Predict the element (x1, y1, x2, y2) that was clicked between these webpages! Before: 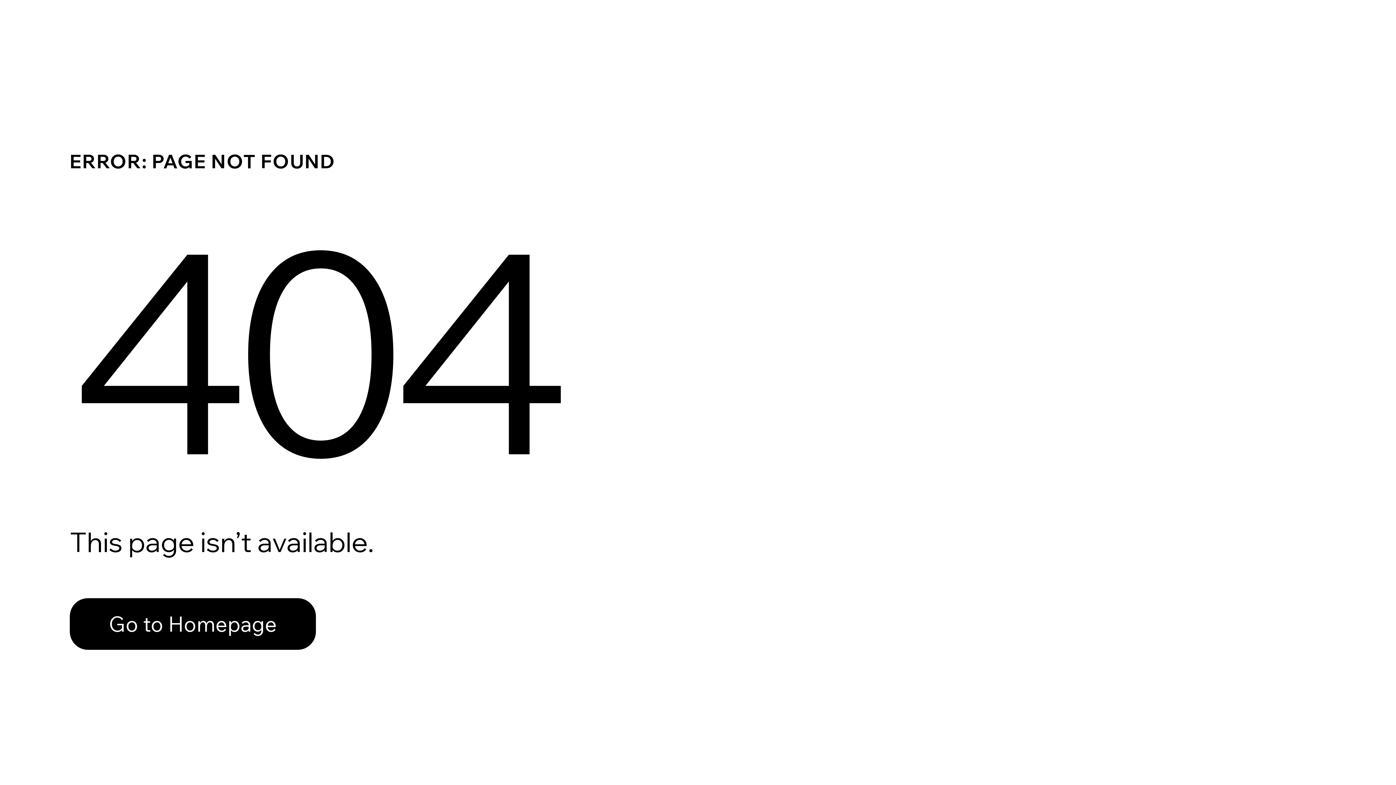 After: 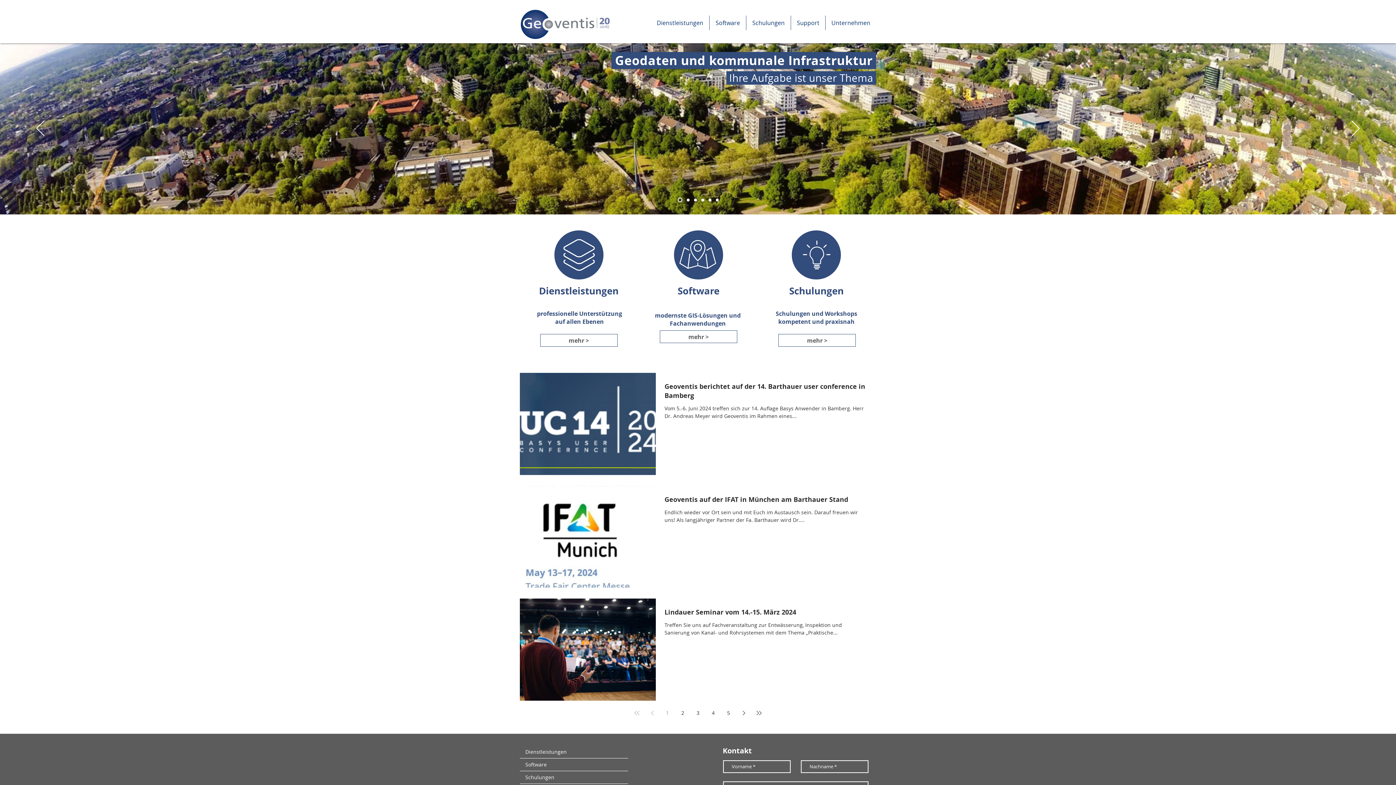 Action: label: Go to Homepage bbox: (69, 582, 768, 659)